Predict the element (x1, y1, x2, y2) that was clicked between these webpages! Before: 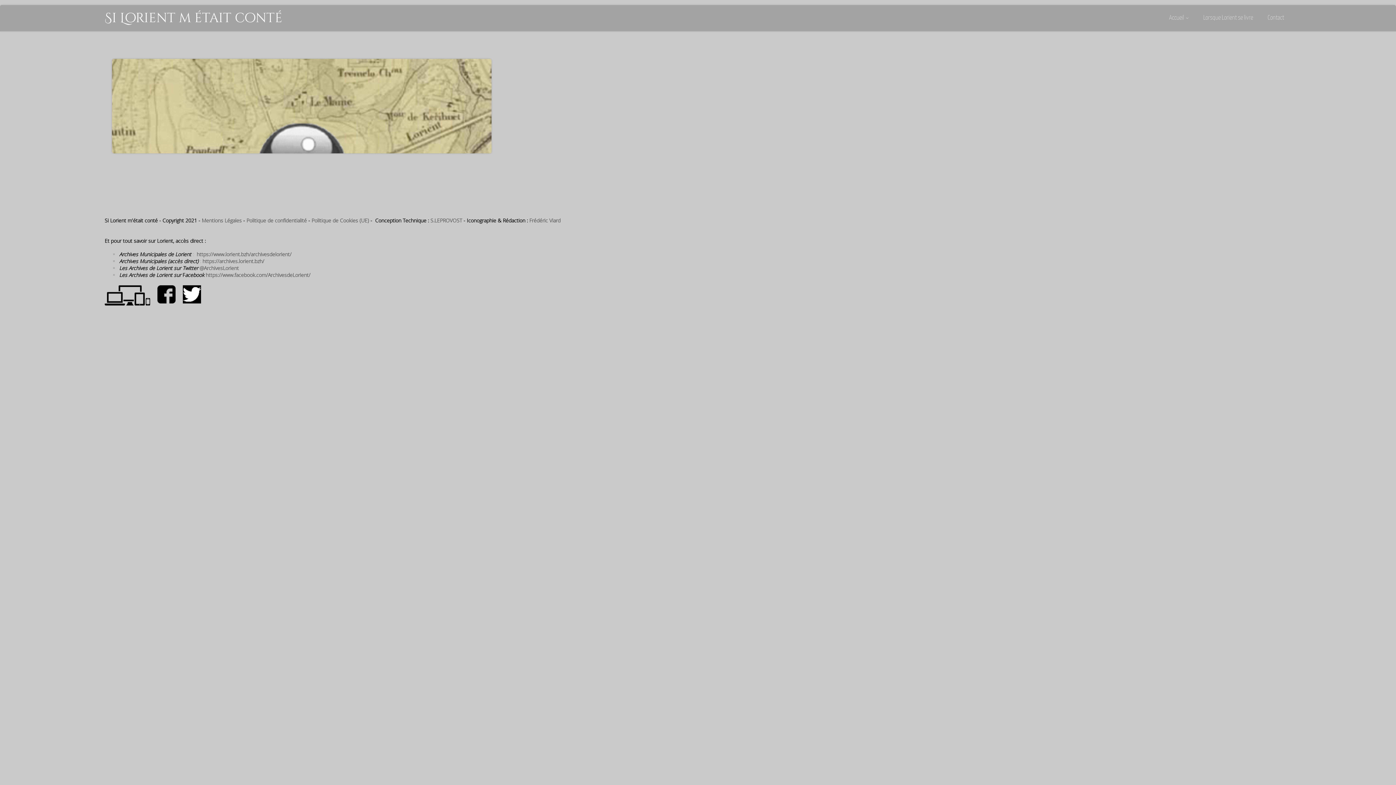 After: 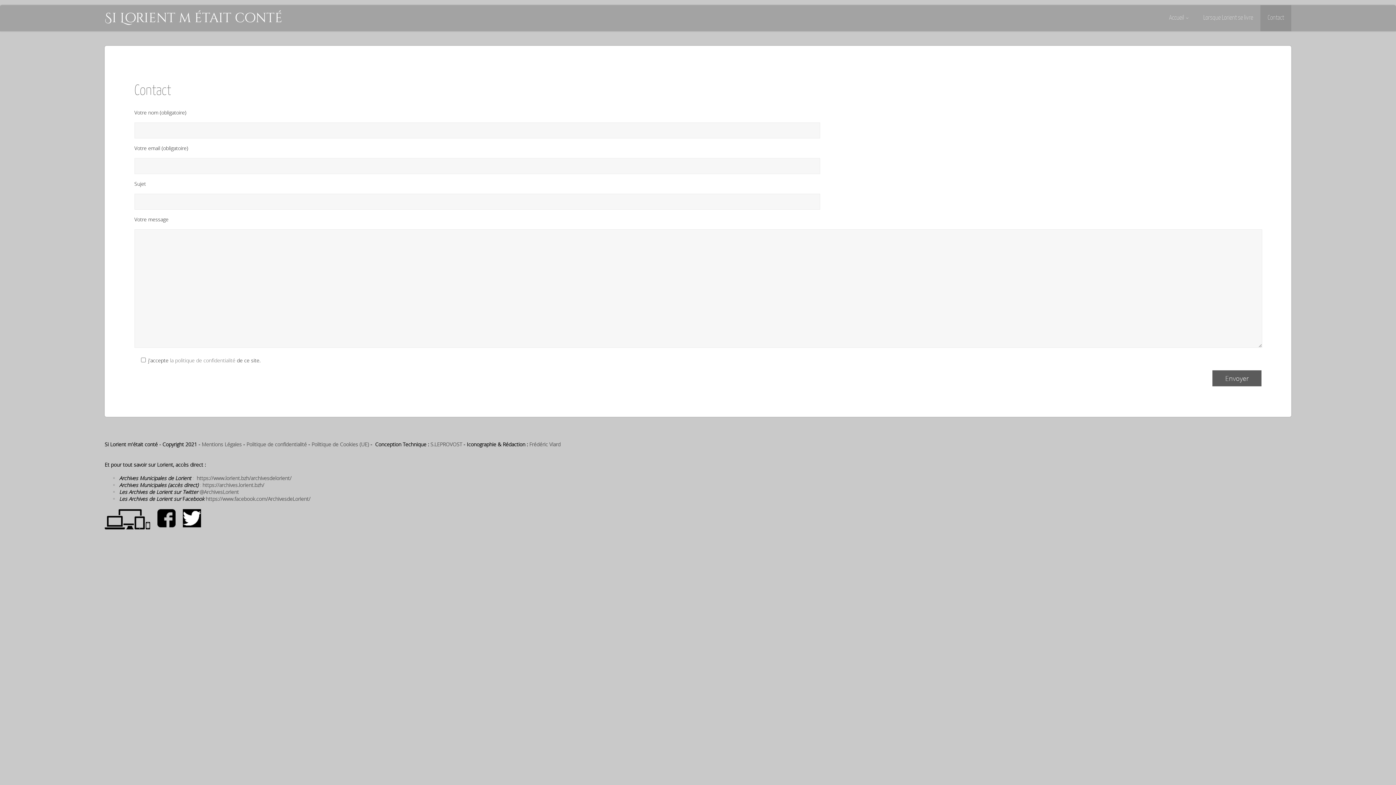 Action: label: Frédéric Viard bbox: (529, 217, 560, 224)